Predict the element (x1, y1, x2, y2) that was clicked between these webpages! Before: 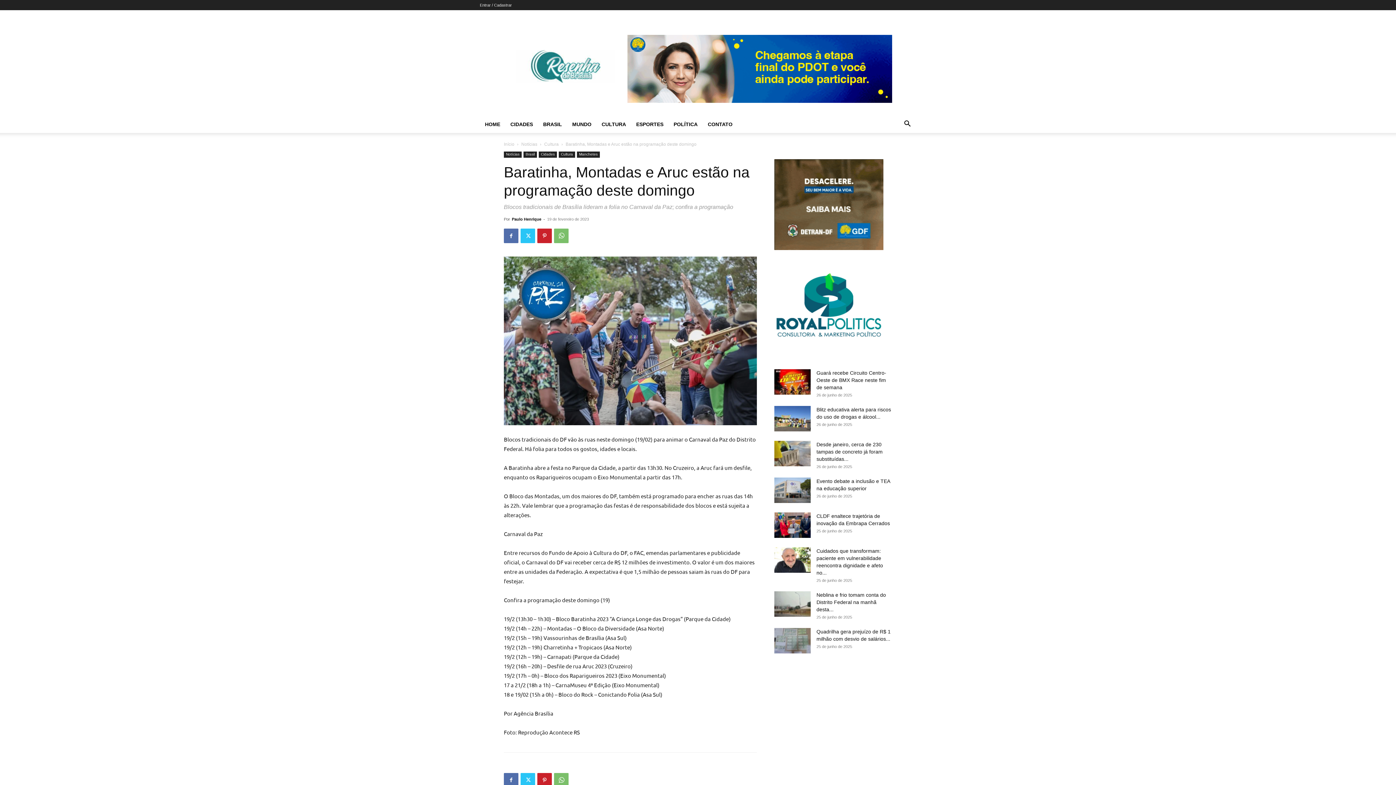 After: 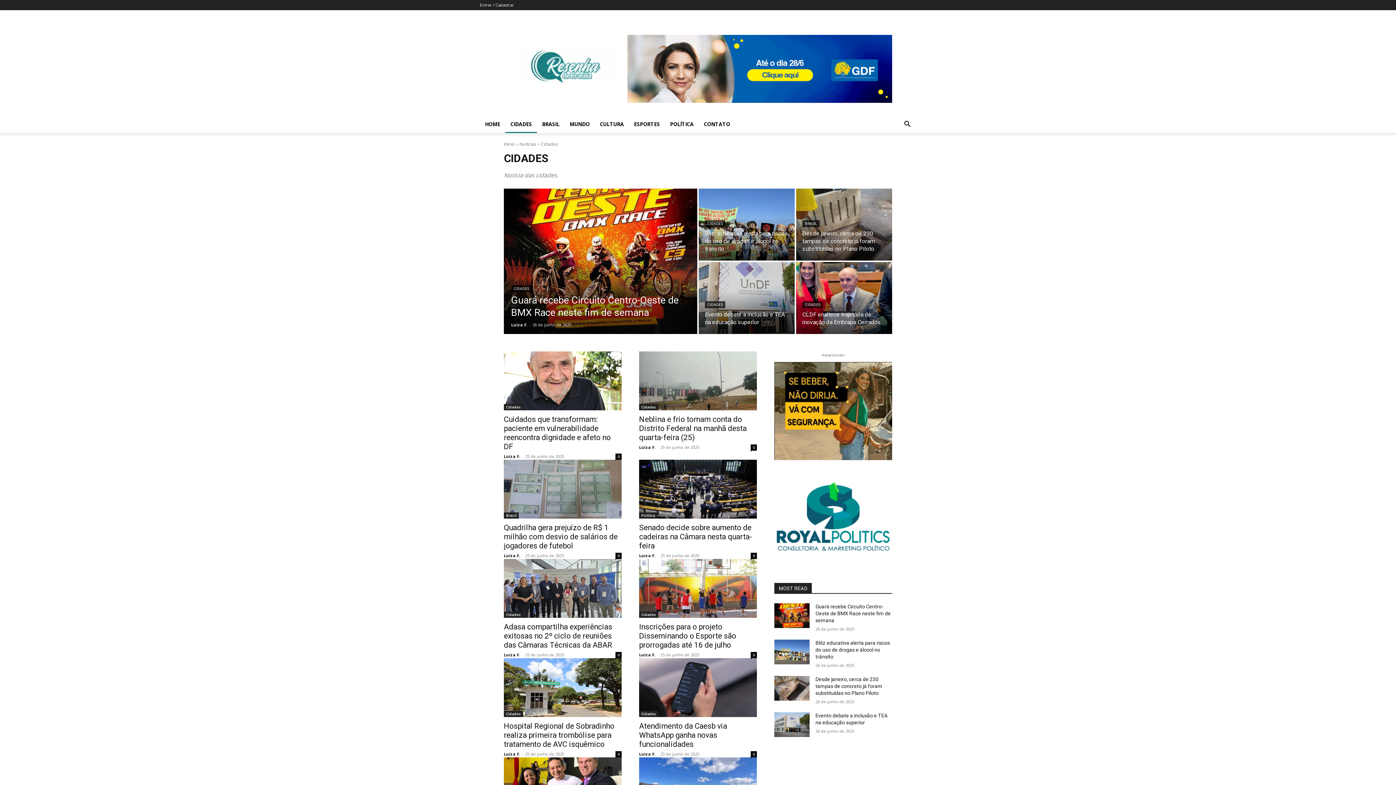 Action: label: Cidades bbox: (538, 151, 557, 157)